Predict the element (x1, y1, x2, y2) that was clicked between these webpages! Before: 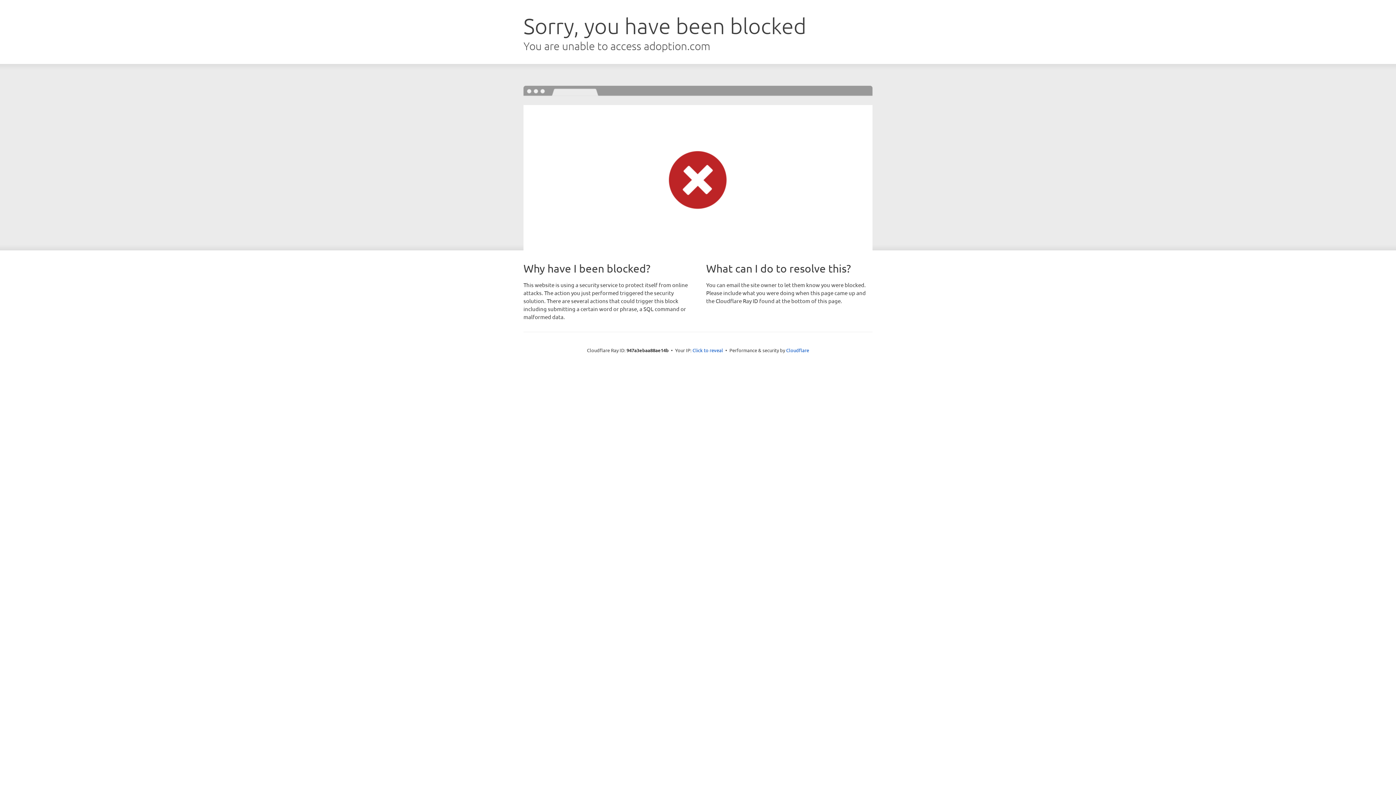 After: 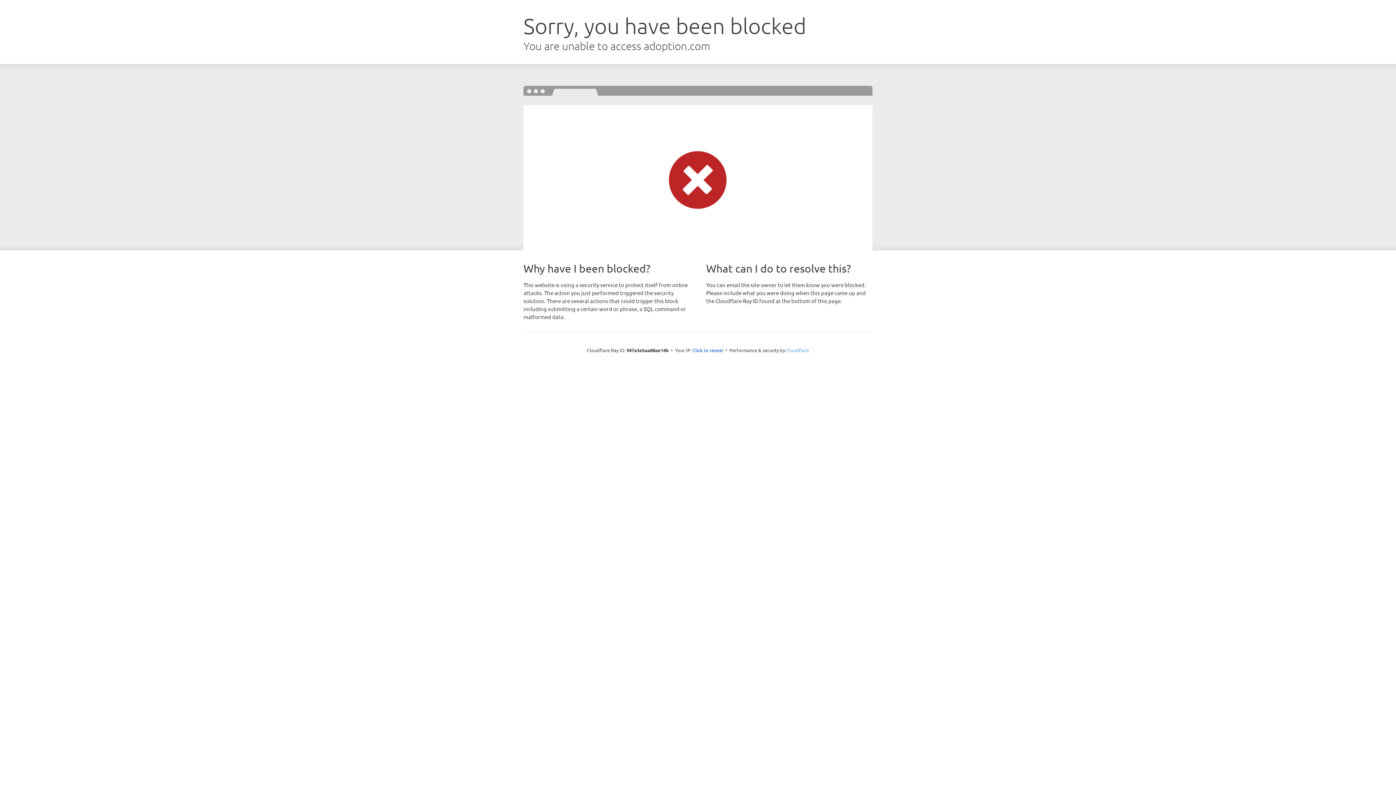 Action: label: Cloudflare bbox: (786, 347, 809, 353)